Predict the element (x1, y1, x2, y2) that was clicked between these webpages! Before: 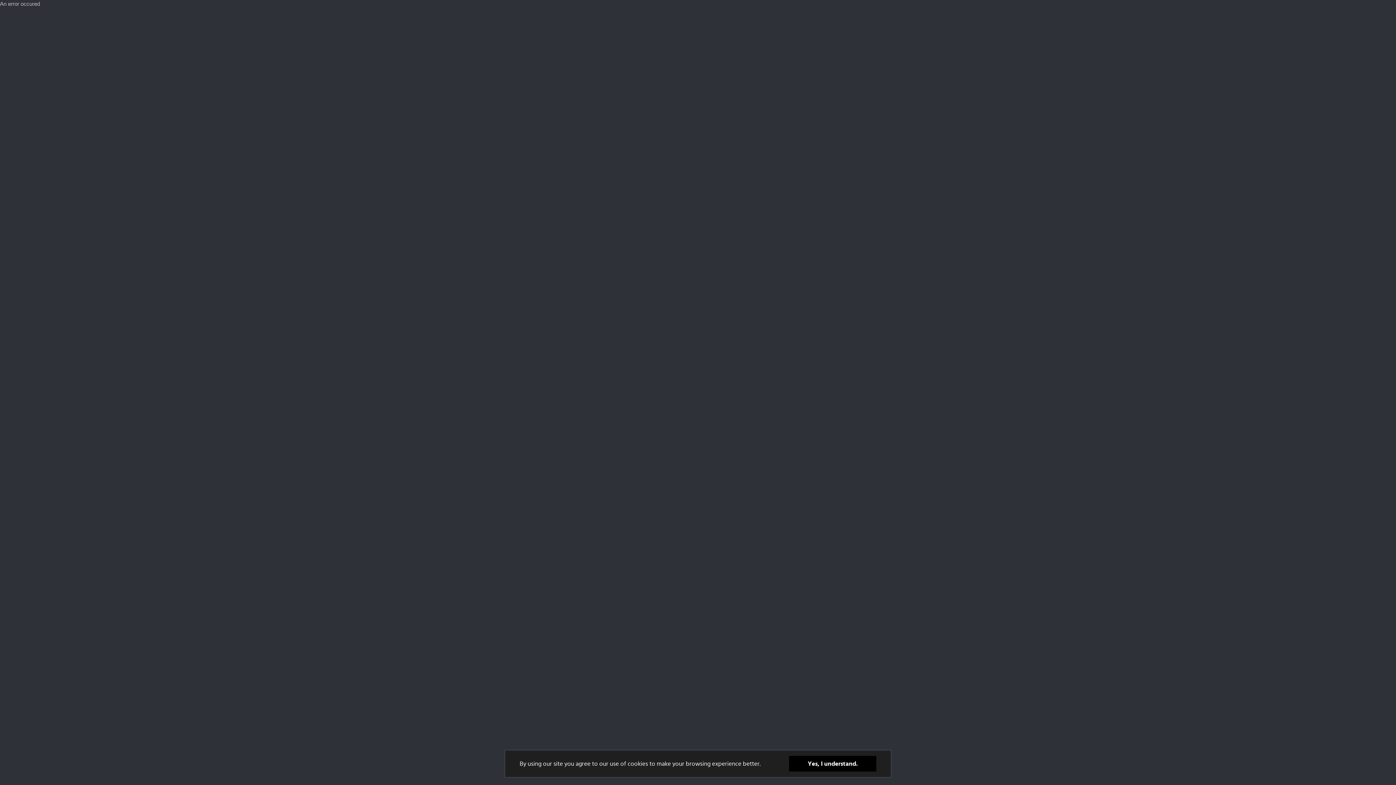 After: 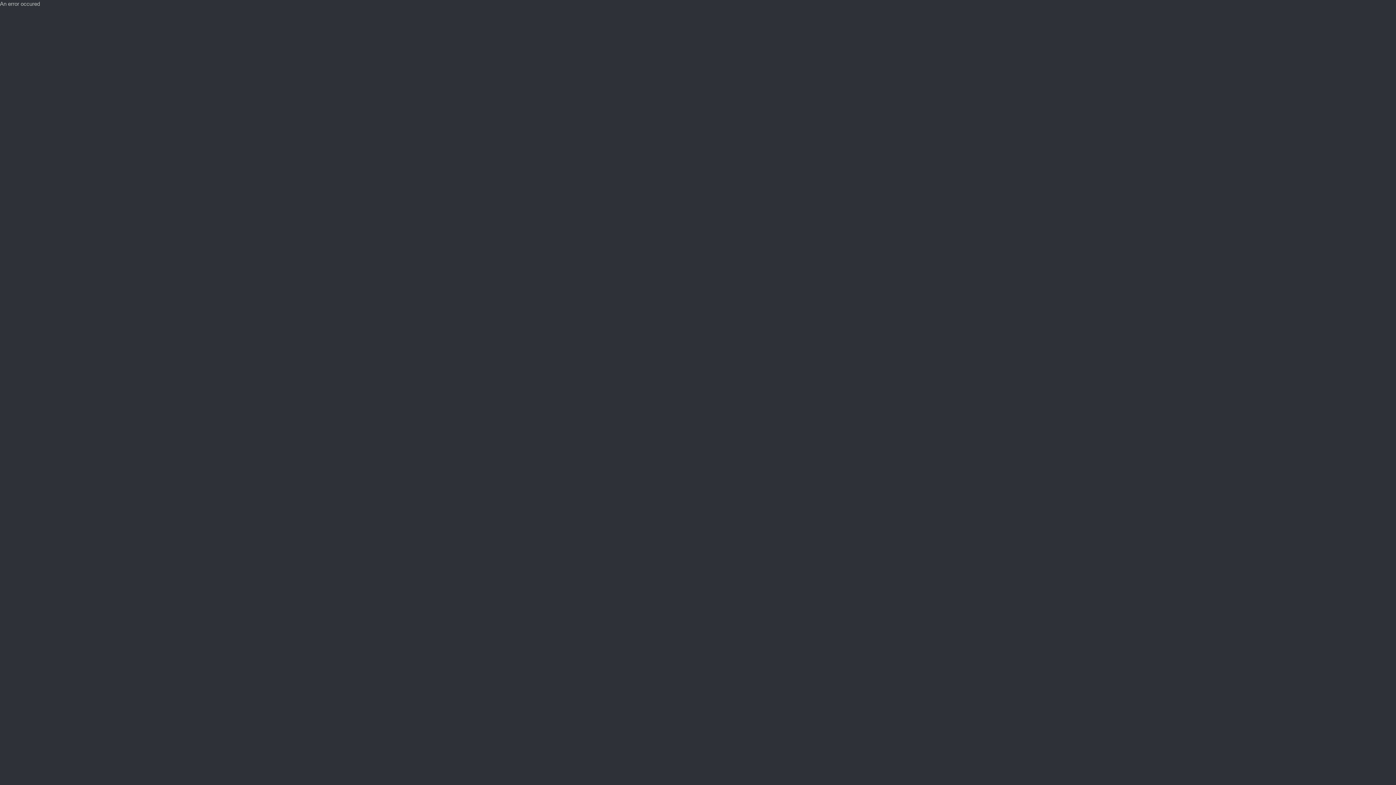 Action: bbox: (789, 760, 876, 776) label: Yes, I understand.